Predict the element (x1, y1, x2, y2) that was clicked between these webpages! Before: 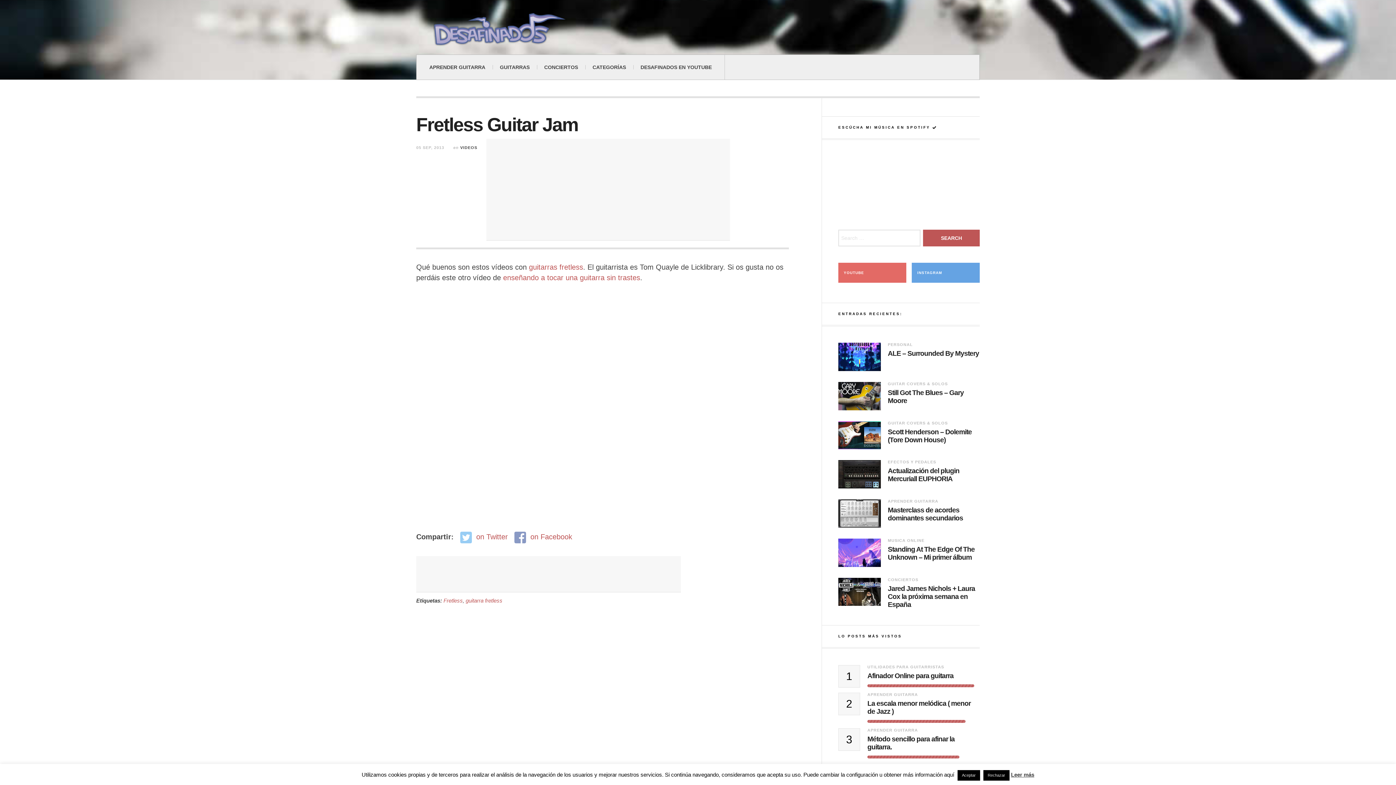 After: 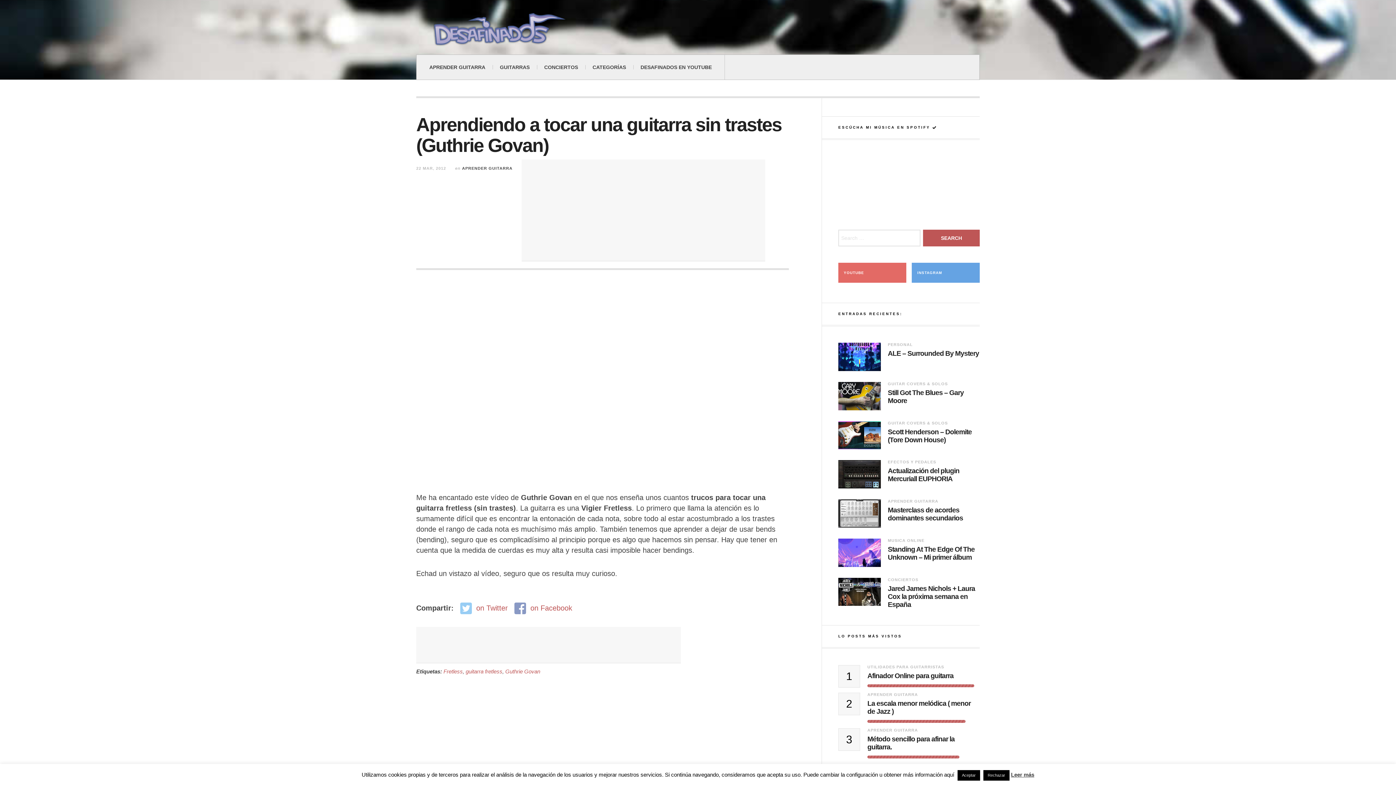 Action: bbox: (503, 273, 640, 281) label: enseñando a tocar una guitarra sin trastes